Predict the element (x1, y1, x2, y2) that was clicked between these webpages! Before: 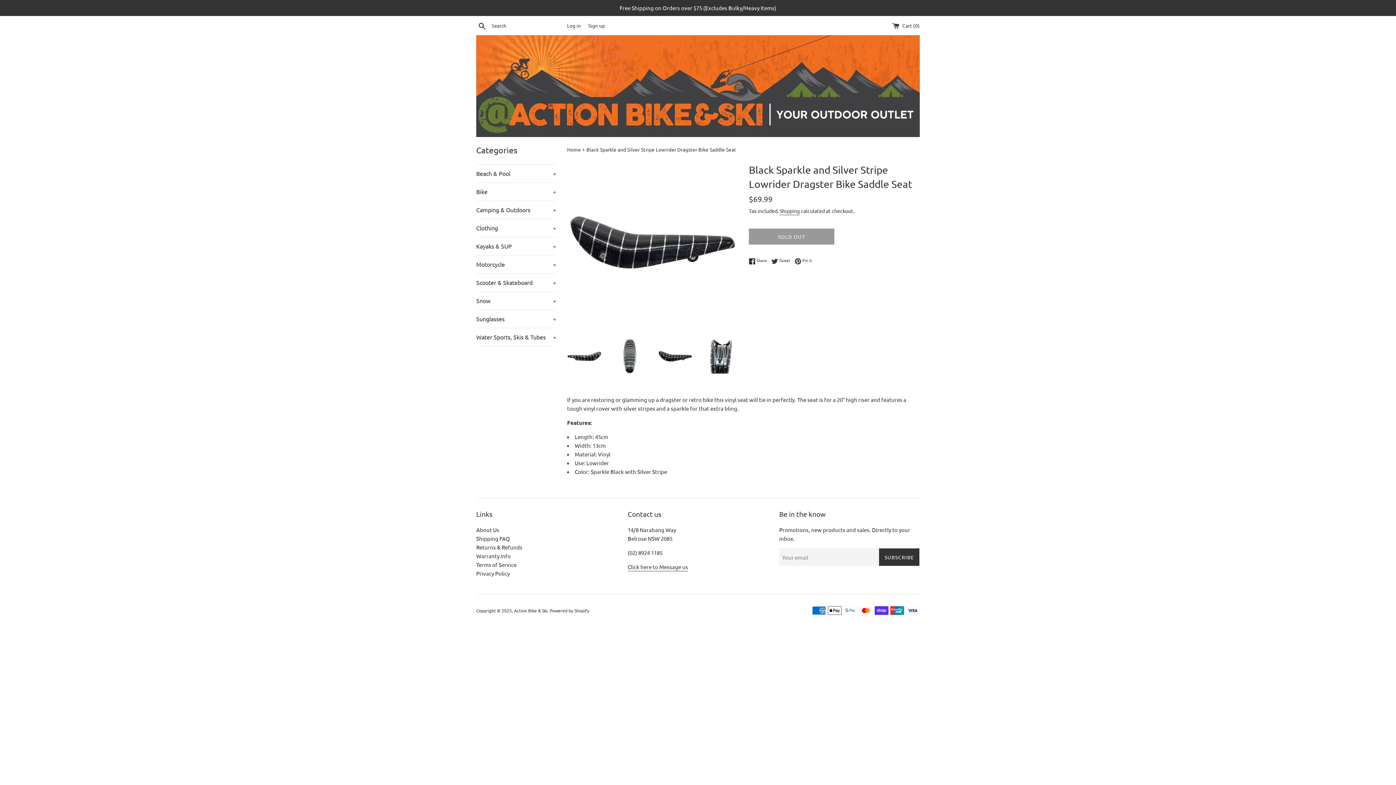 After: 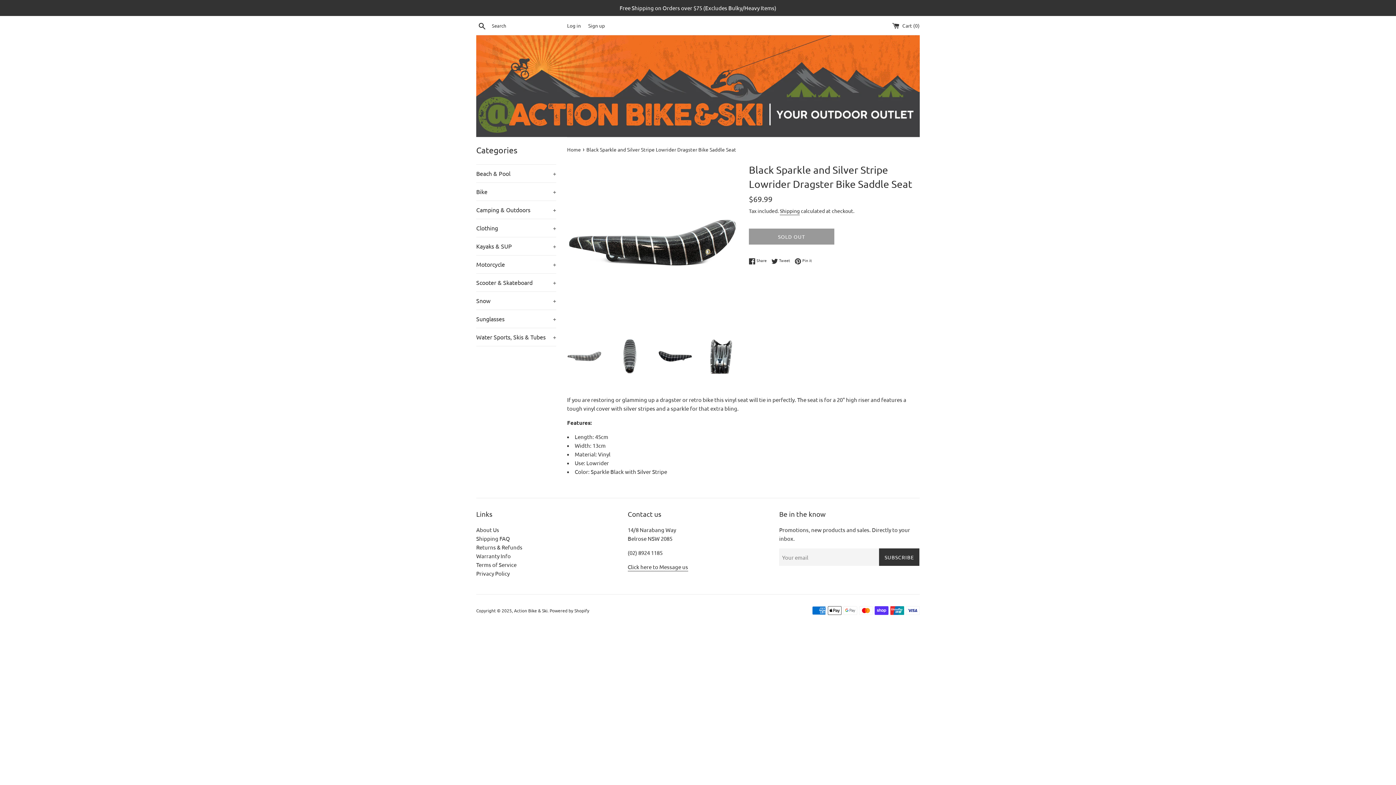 Action: bbox: (567, 339, 601, 373)